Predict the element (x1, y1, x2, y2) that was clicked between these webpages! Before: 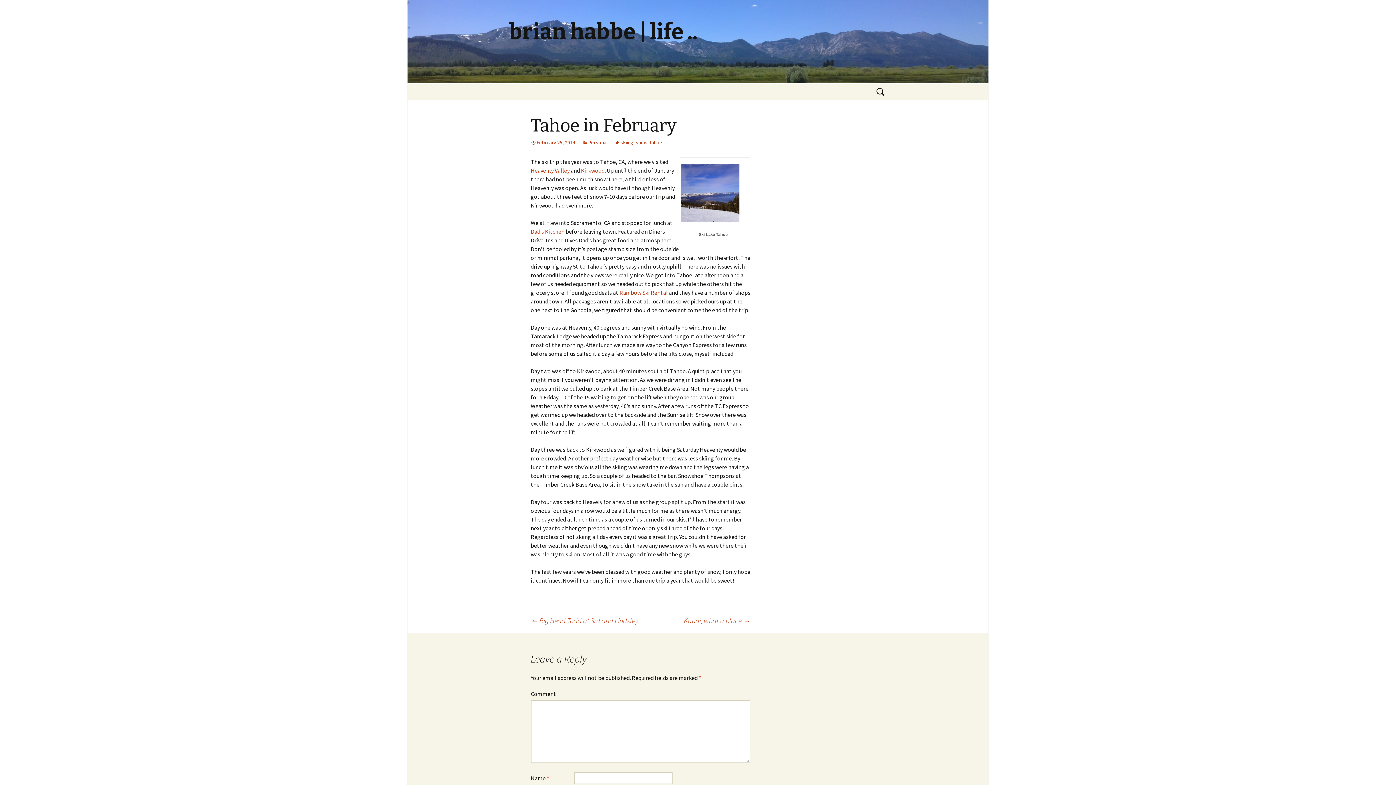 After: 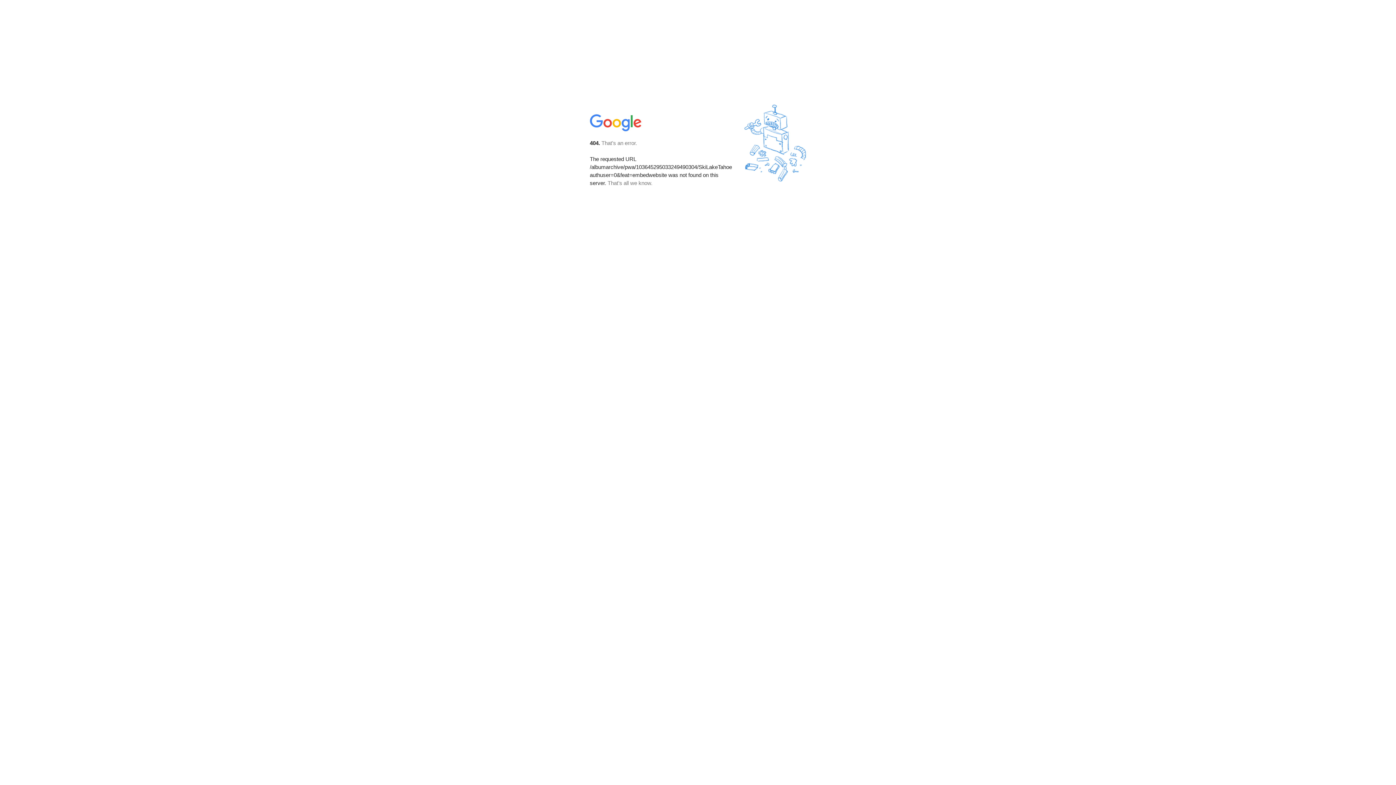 Action: bbox: (680, 189, 739, 195)